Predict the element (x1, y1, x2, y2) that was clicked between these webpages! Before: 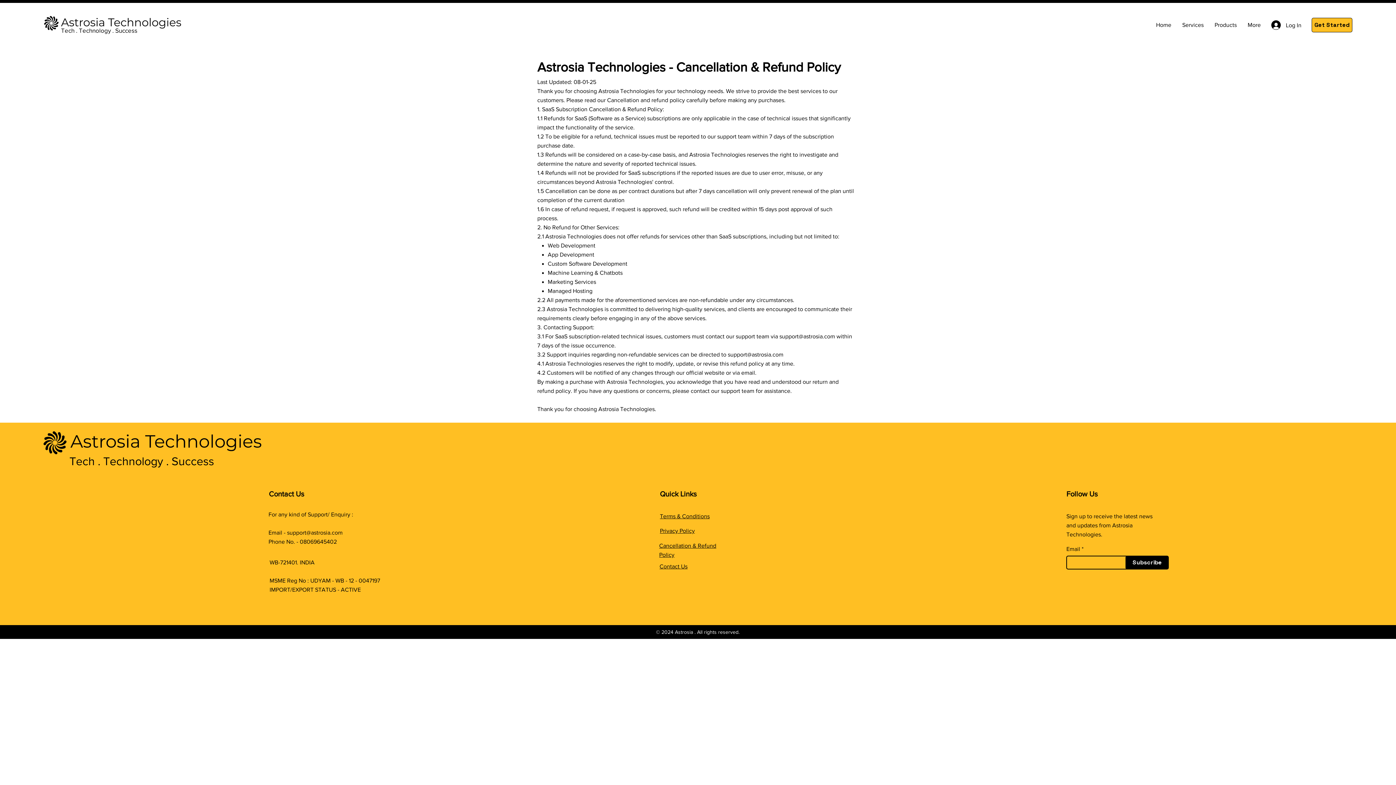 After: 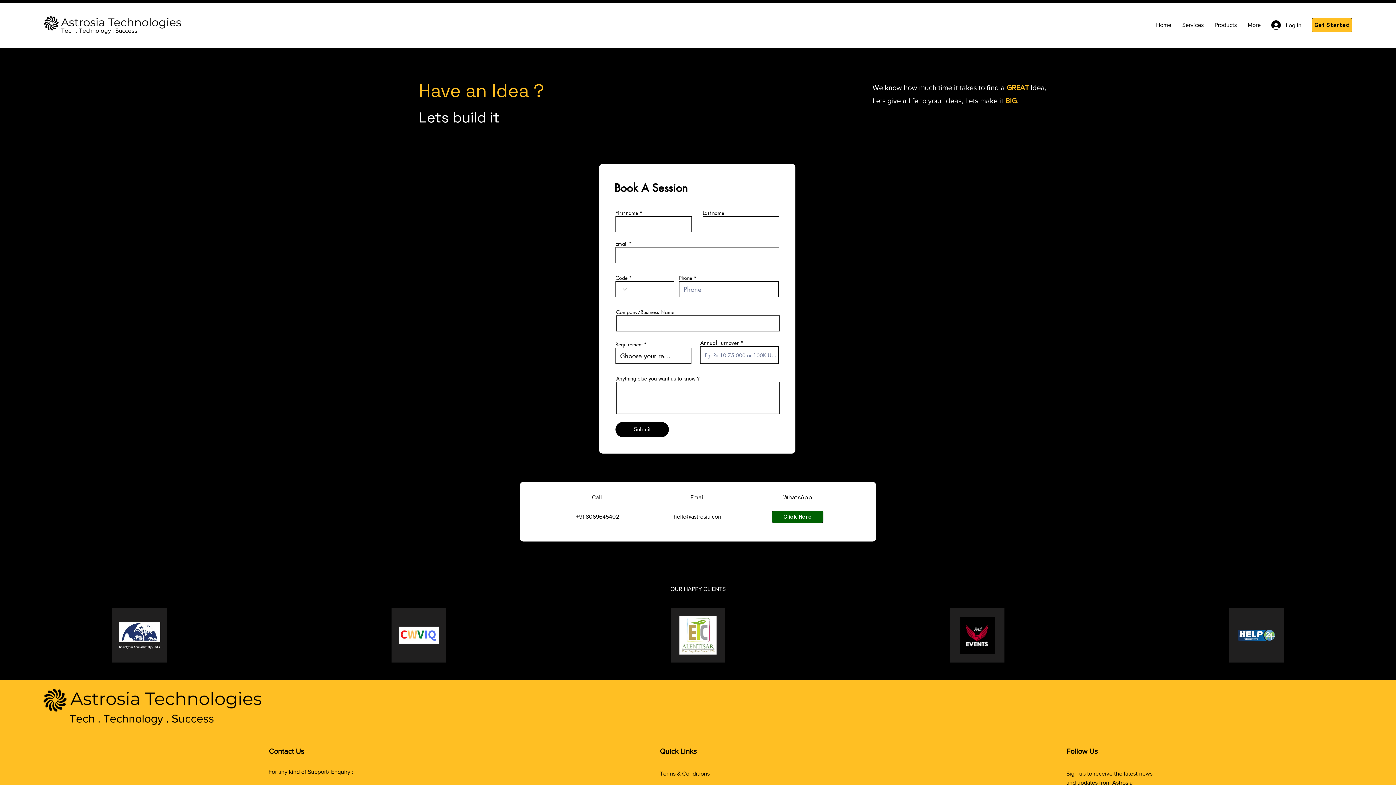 Action: bbox: (1312, 17, 1352, 32) label: Get Started